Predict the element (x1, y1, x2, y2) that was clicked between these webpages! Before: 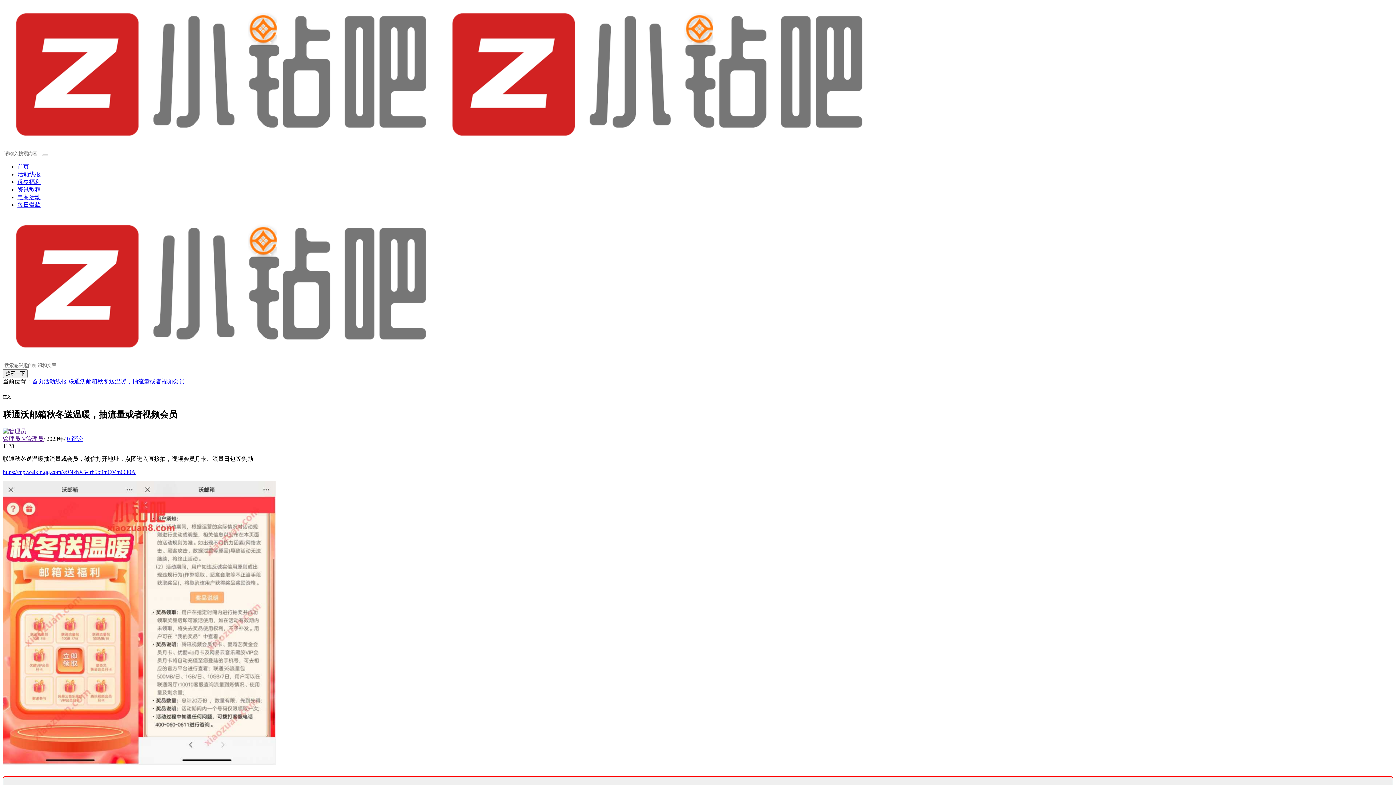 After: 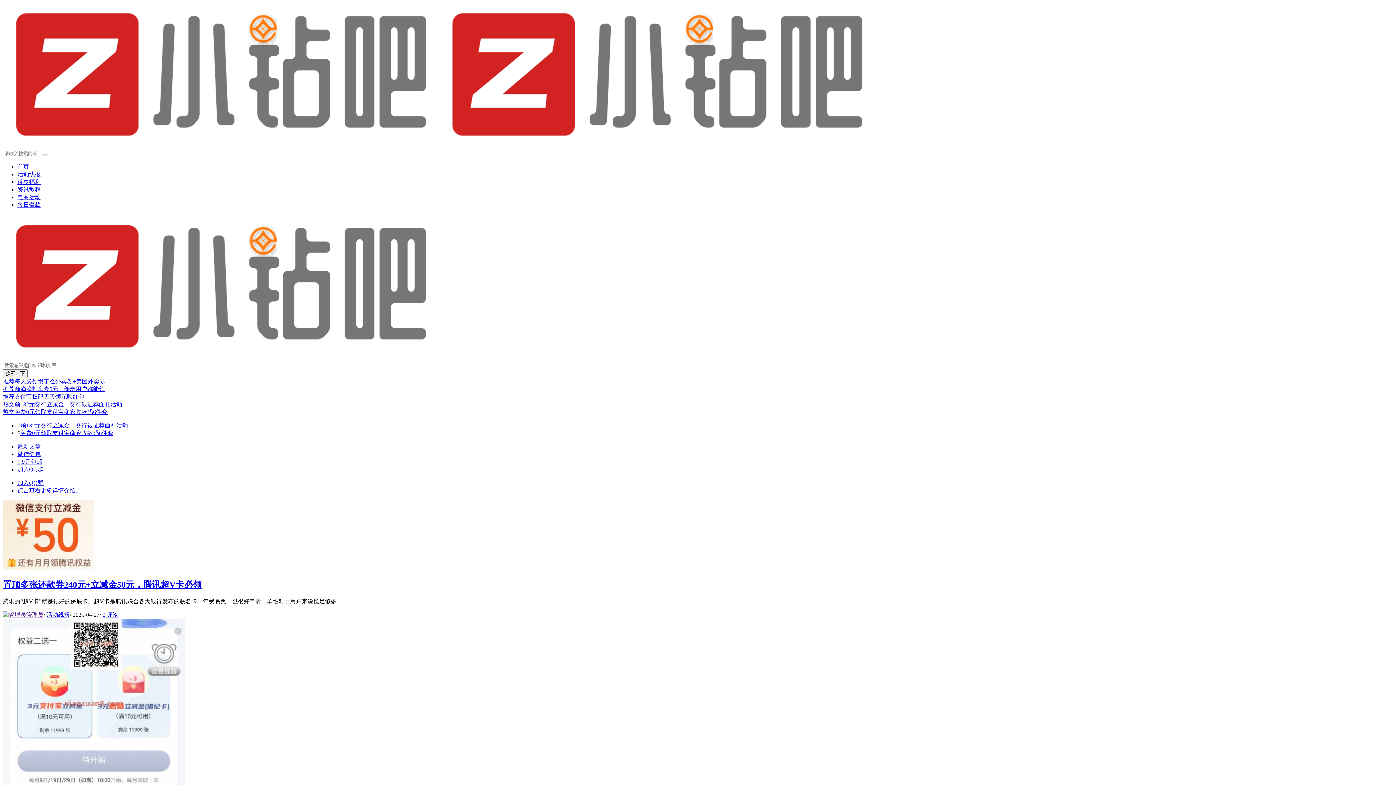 Action: bbox: (2, 143, 875, 149)